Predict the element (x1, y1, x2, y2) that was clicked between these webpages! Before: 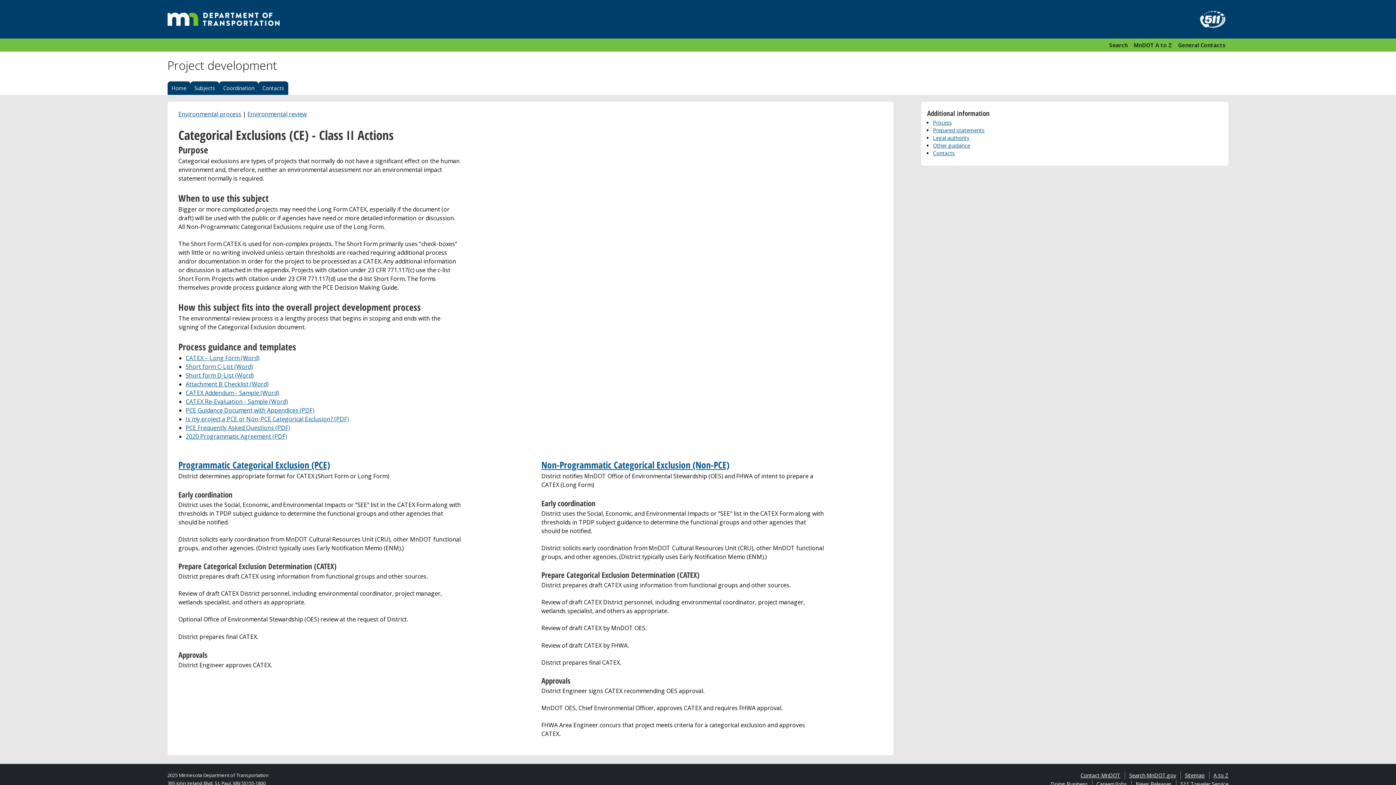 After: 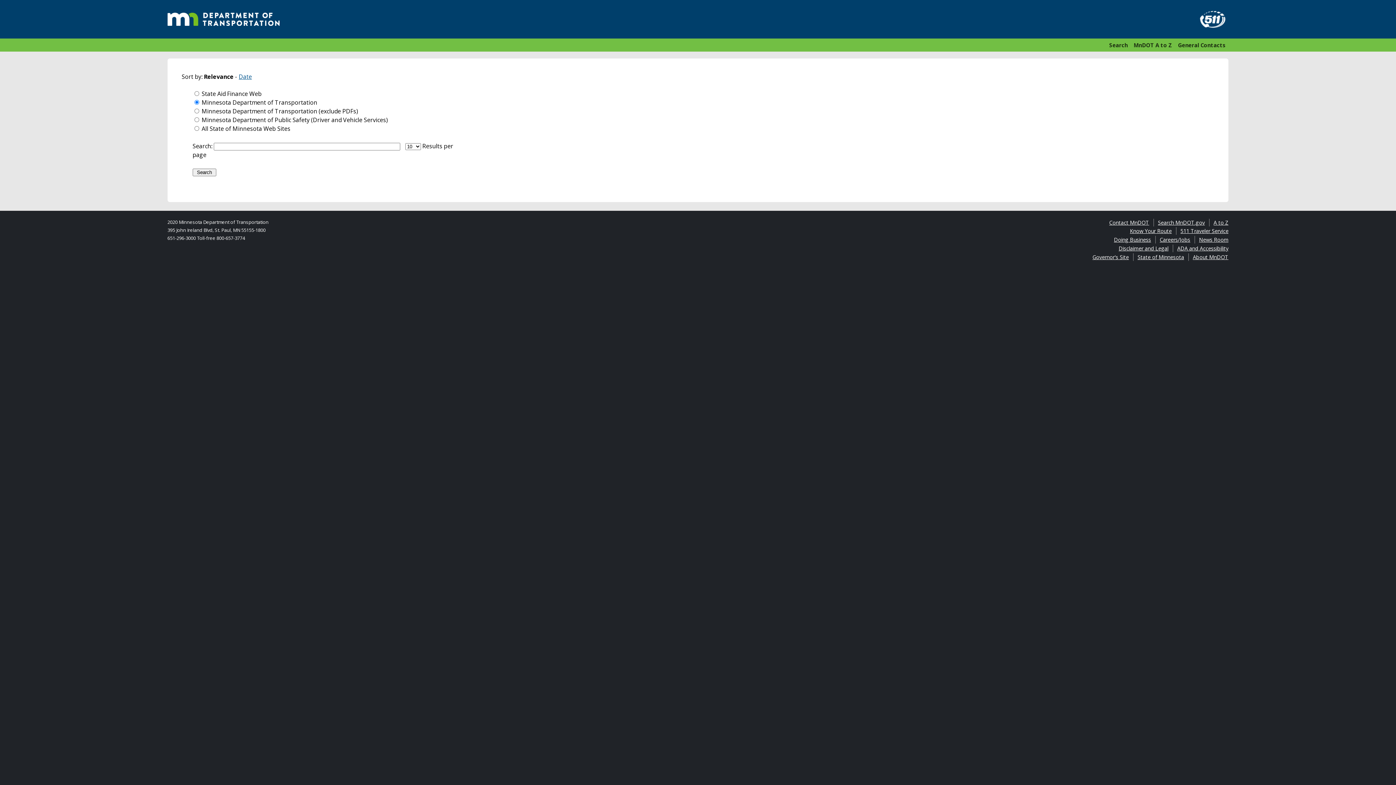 Action: bbox: (1106, 38, 1130, 51) label: Search